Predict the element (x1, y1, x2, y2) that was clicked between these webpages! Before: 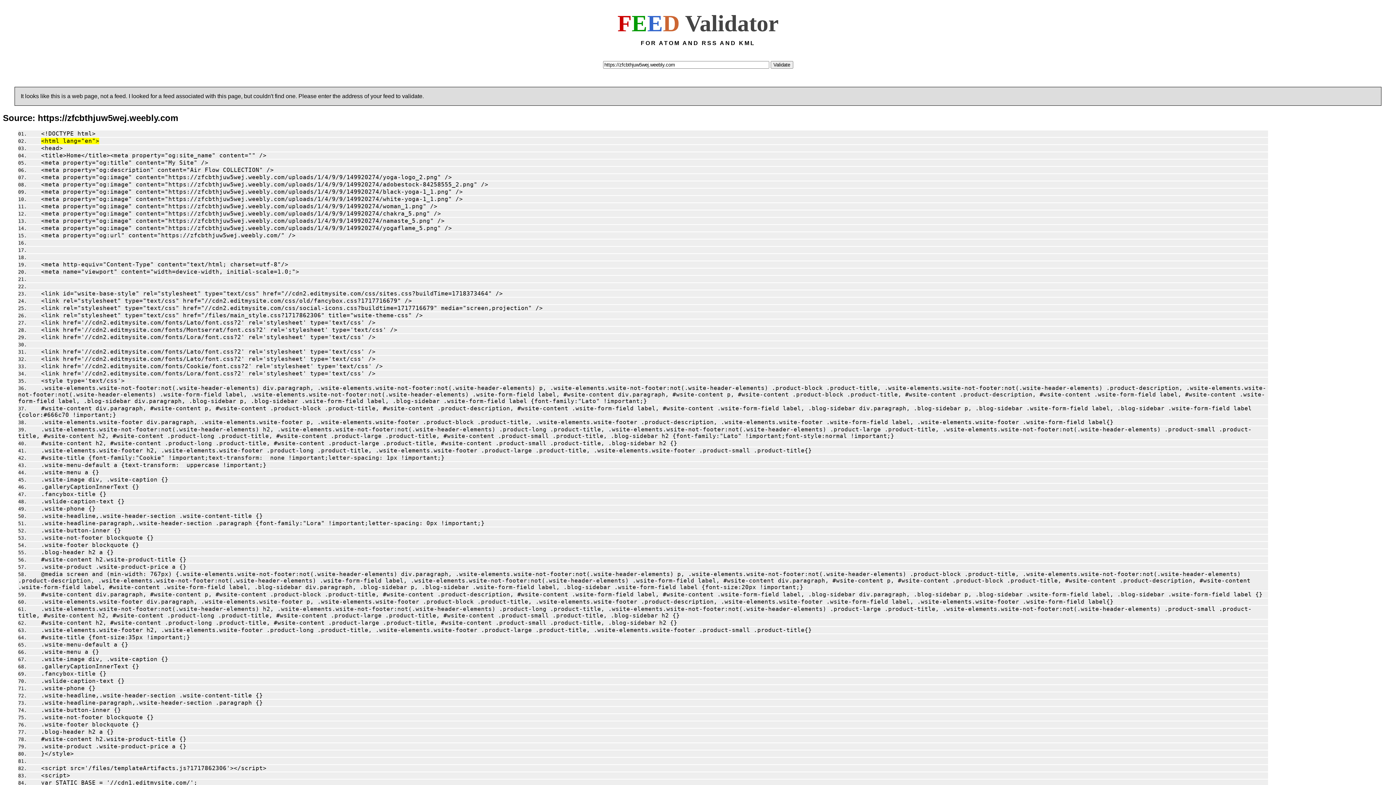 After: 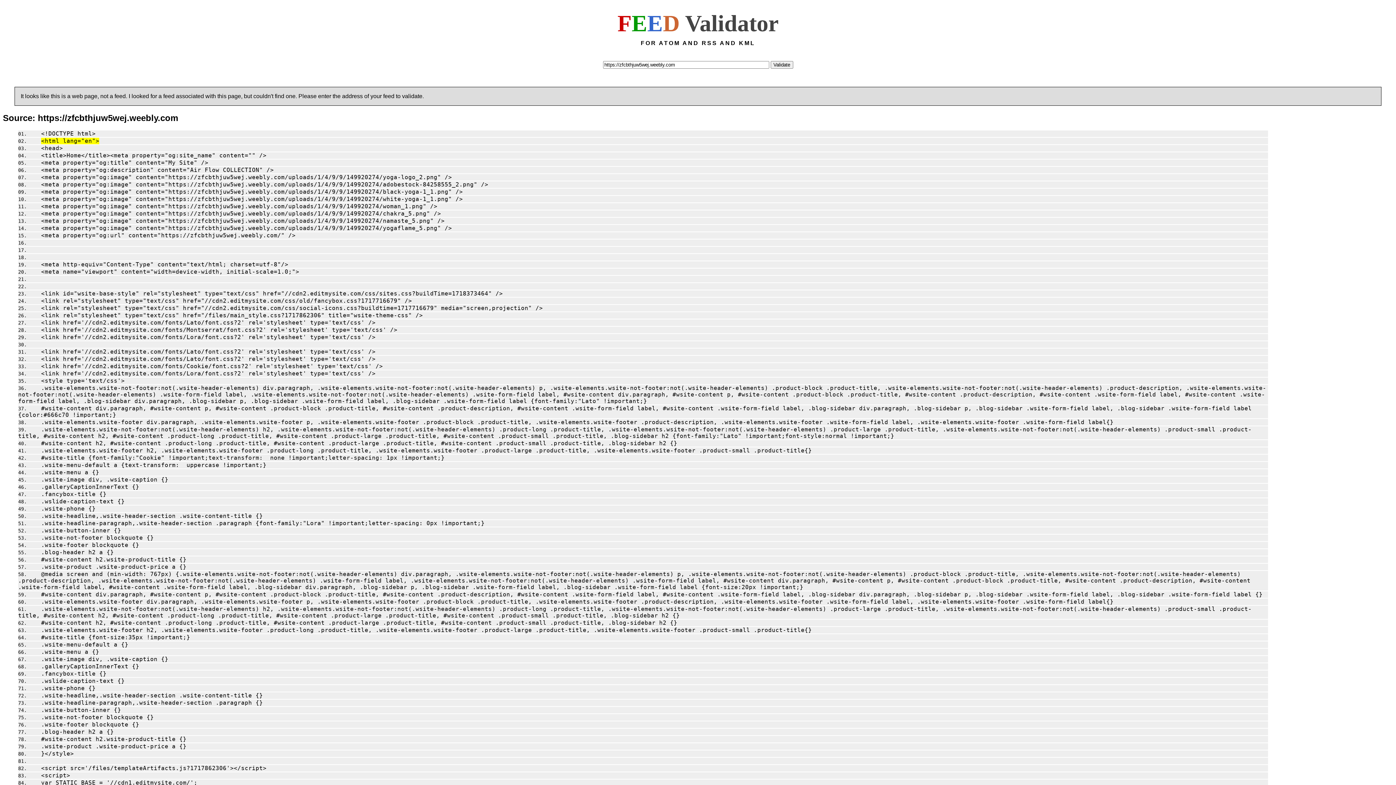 Action: bbox: (29, 758, 44, 764) label:  